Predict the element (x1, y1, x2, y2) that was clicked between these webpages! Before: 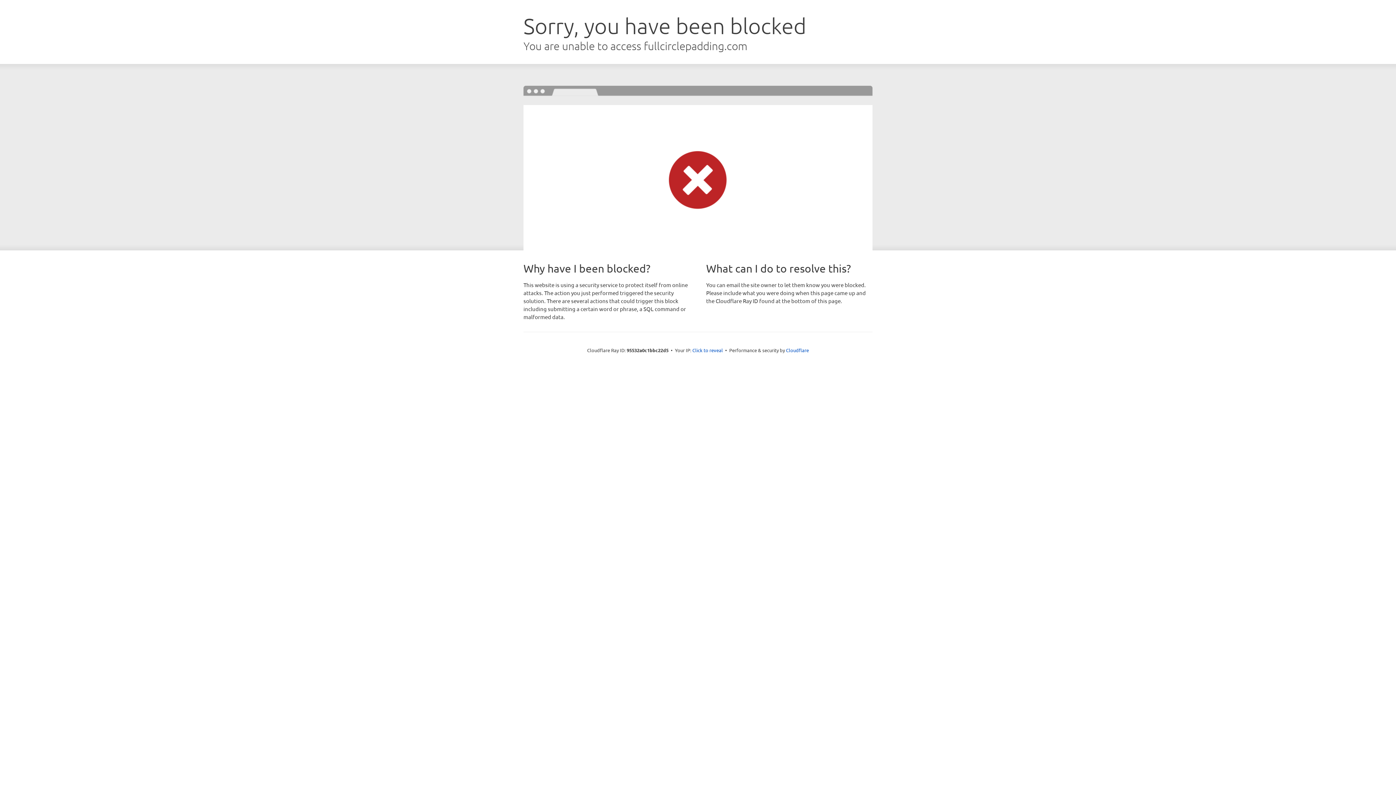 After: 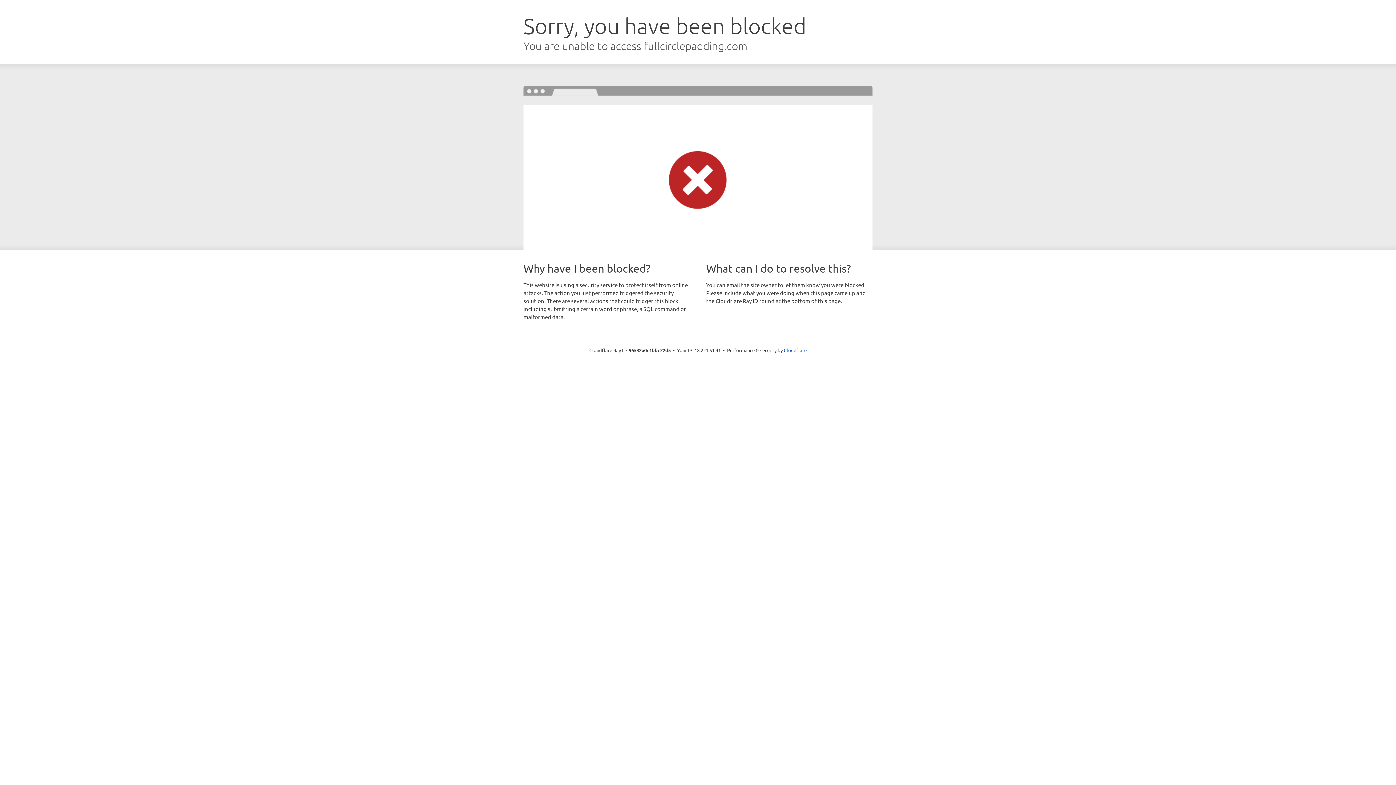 Action: label: Click to reveal bbox: (692, 346, 723, 353)